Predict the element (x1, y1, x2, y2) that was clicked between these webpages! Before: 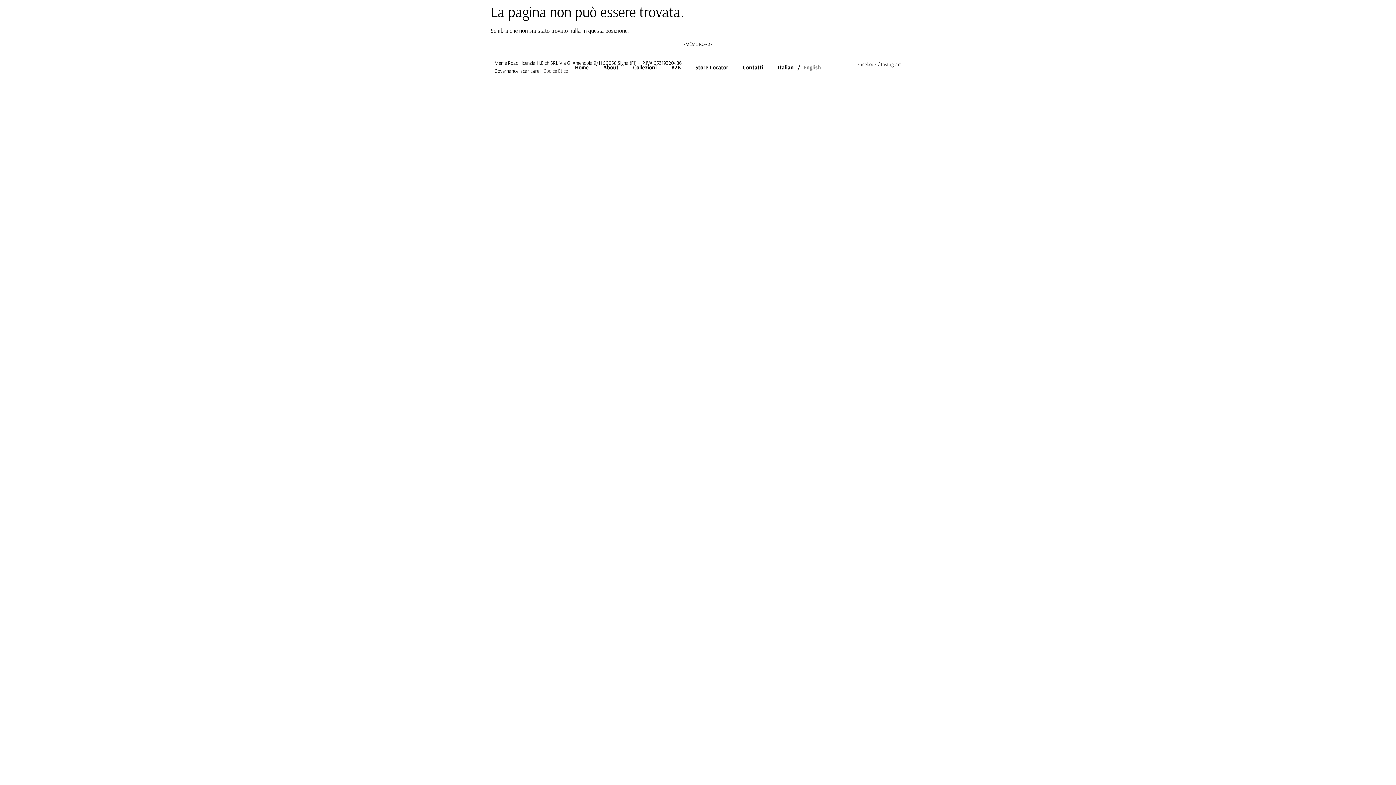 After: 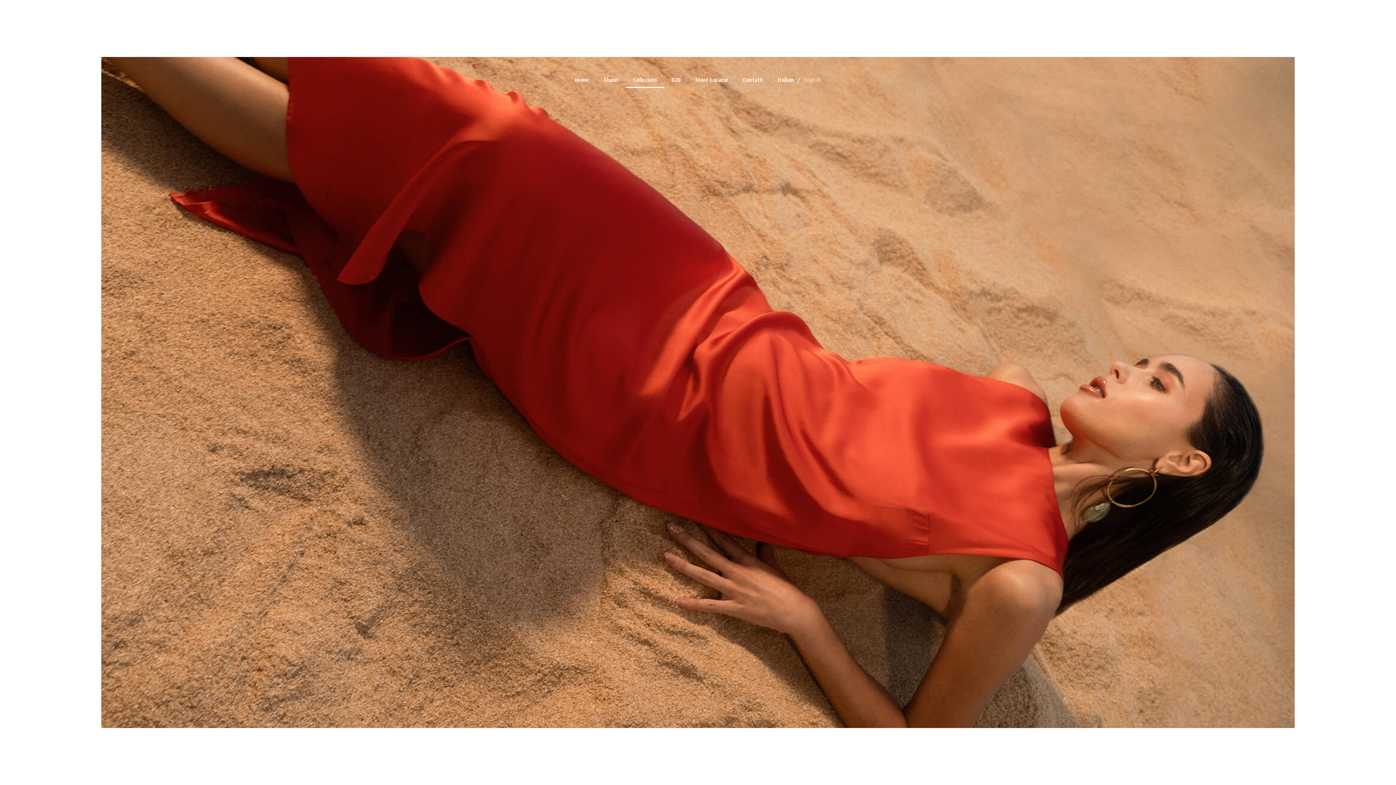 Action: label: Collezioni bbox: (626, 58, 664, 75)